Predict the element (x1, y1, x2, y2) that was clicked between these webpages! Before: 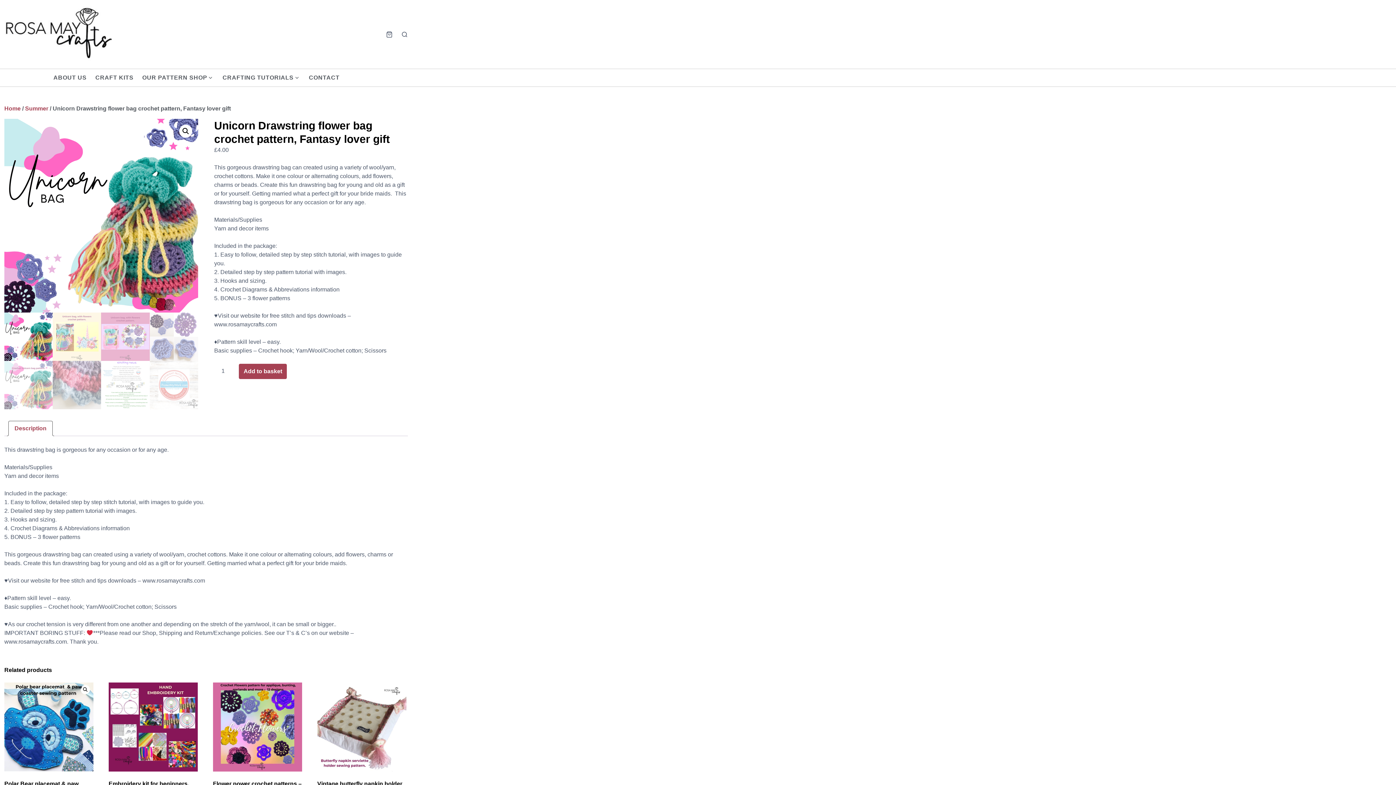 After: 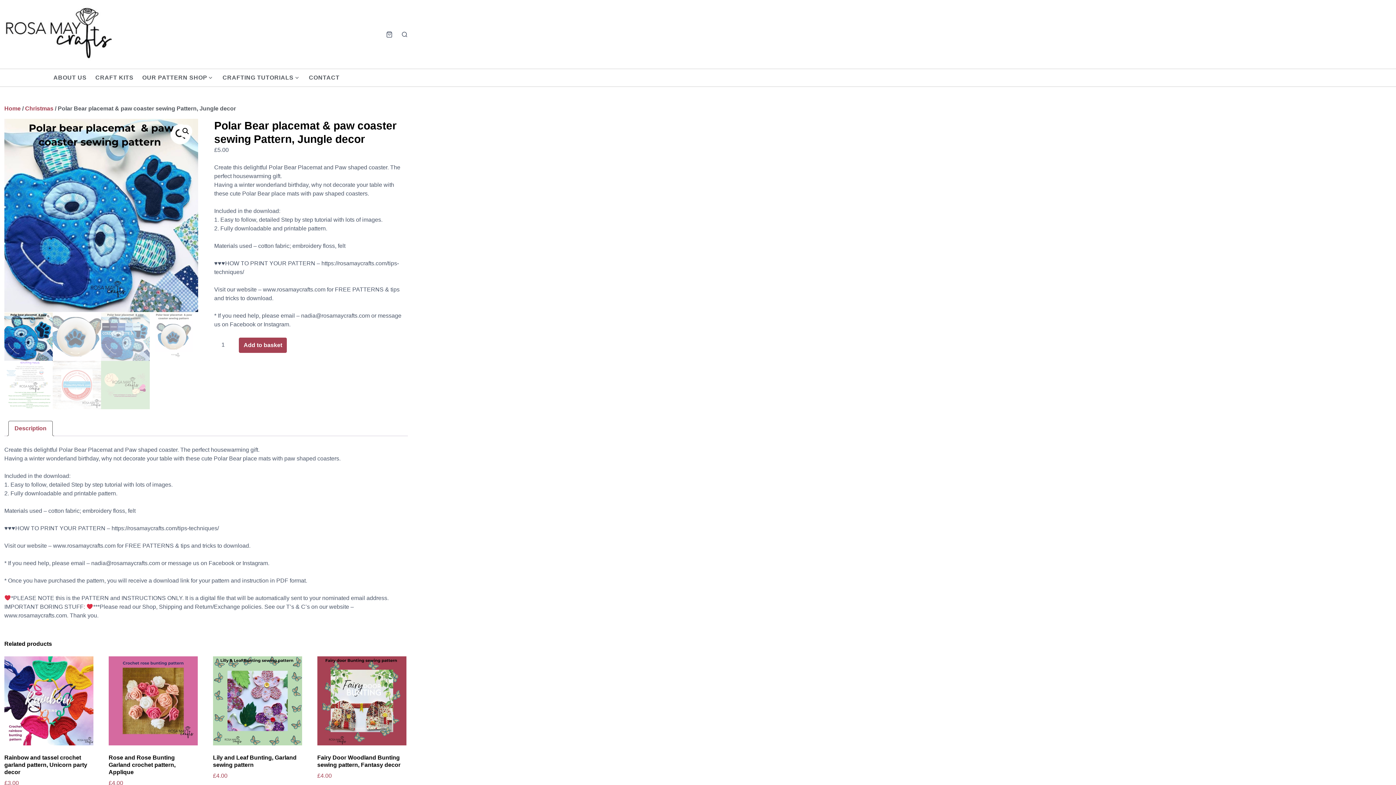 Action: bbox: (4, 682, 93, 814) label: Polar Bear placemat & paw coaster sewing Pattern, Jungle decor
£5.00